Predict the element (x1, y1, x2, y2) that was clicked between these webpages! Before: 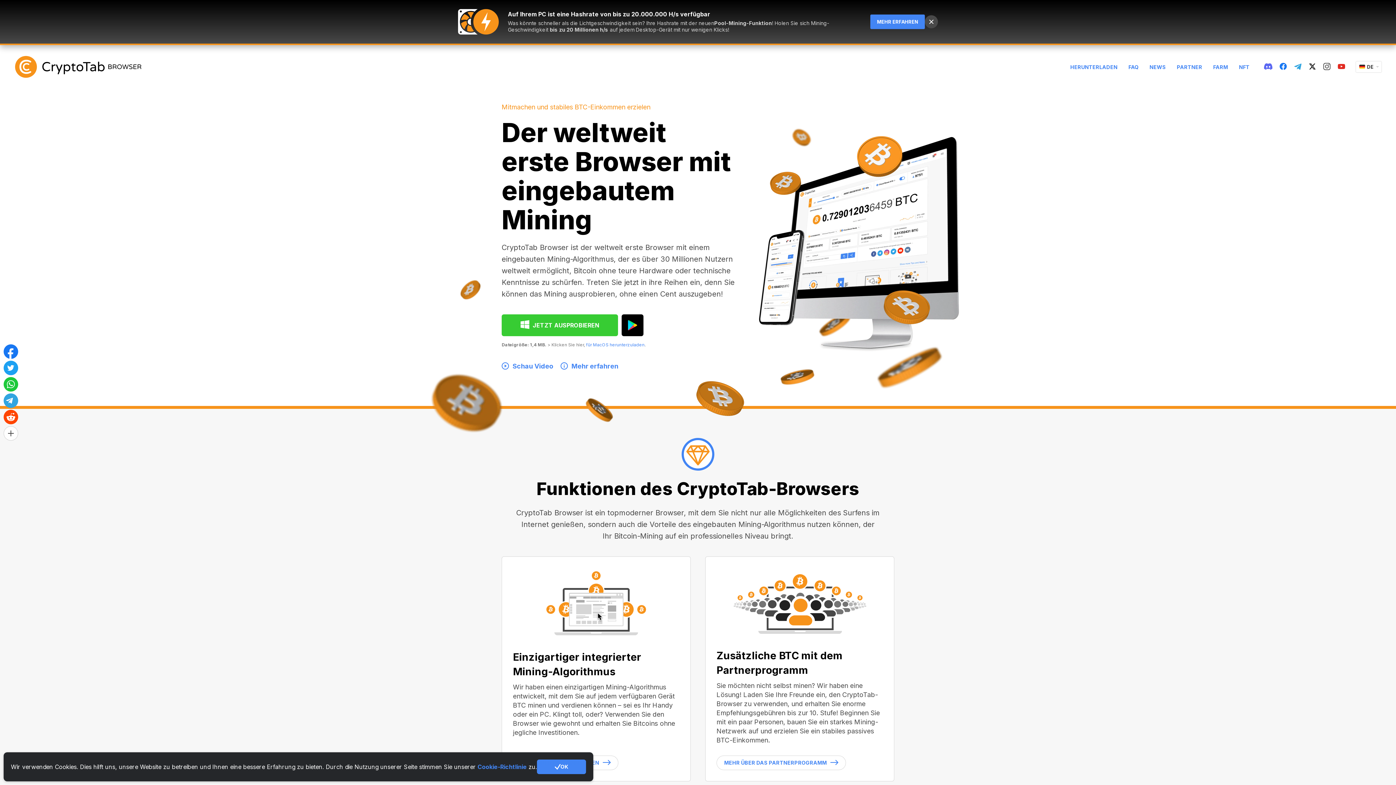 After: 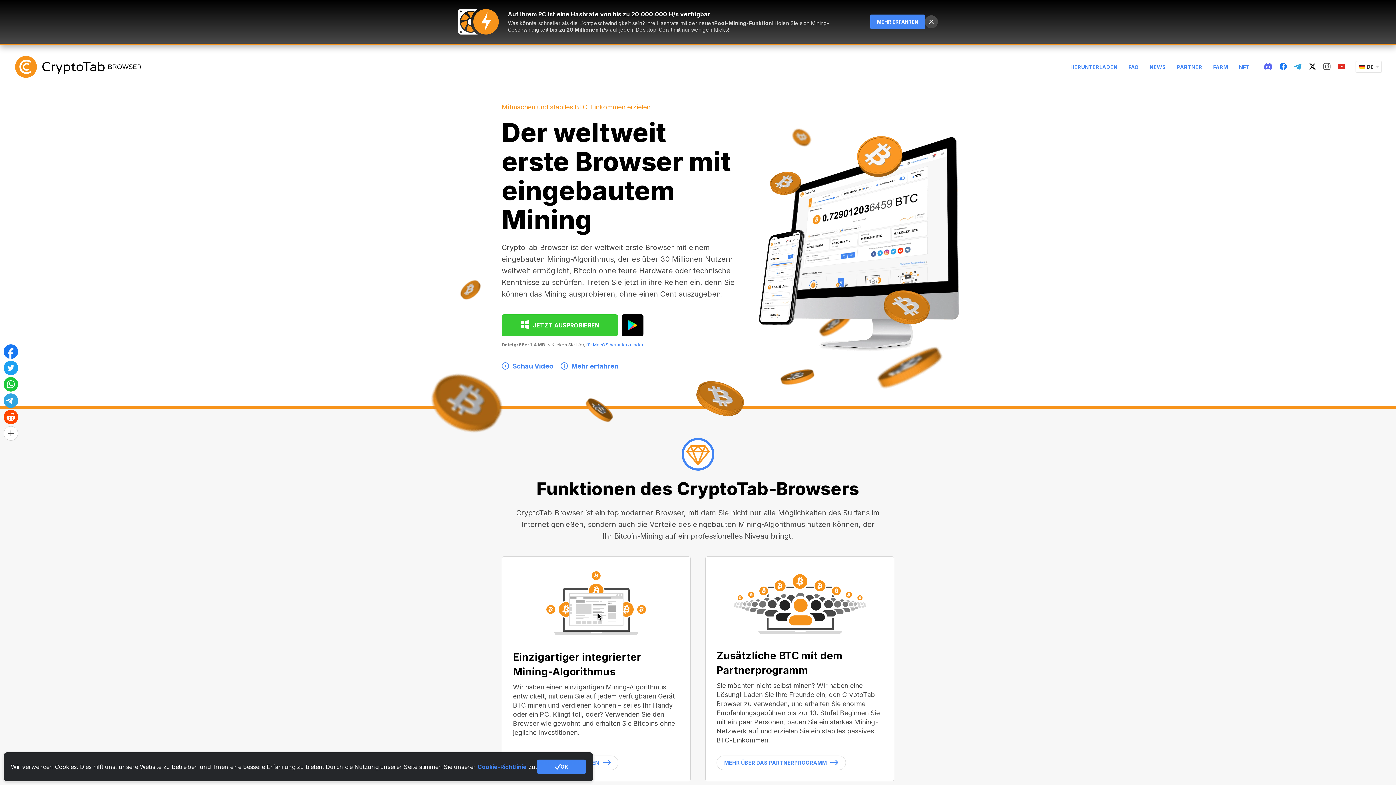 Action: label: Auf Ihrem PC ist eine Hashrate von bis zu 20.000.000 H/s verfügbar

Was könnte schneller als die Lichtgeschwindigkeit sein? Ihre Hashrate mit der neuenPool-Mining-Funktion! Holen Sie sich Mining-Geschwindigkeit bis zu 20 Millionen h/s auf jedem Desktop-Gerät mit nur wenigen Klicks!

MEHR ERFAHREN bbox: (0, 0, 1396, 43)